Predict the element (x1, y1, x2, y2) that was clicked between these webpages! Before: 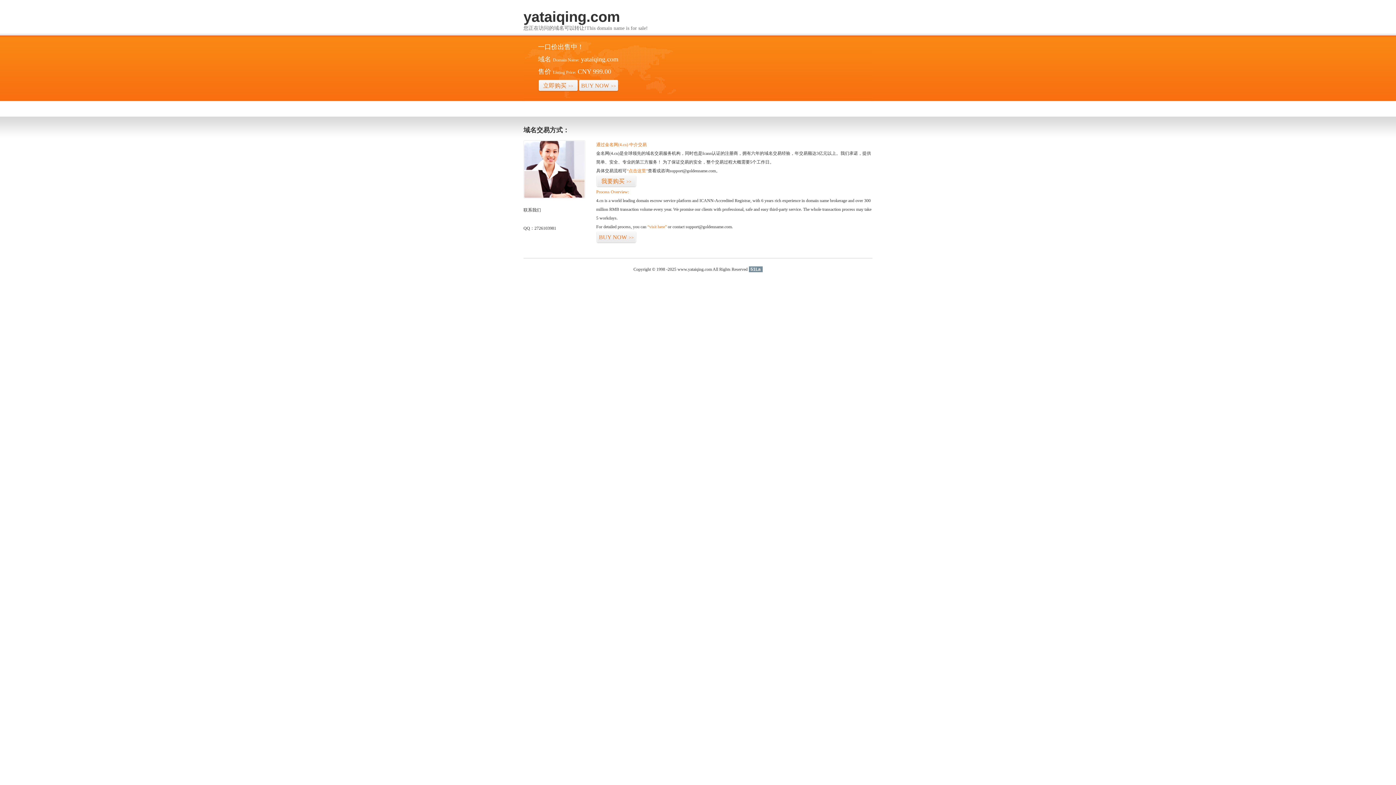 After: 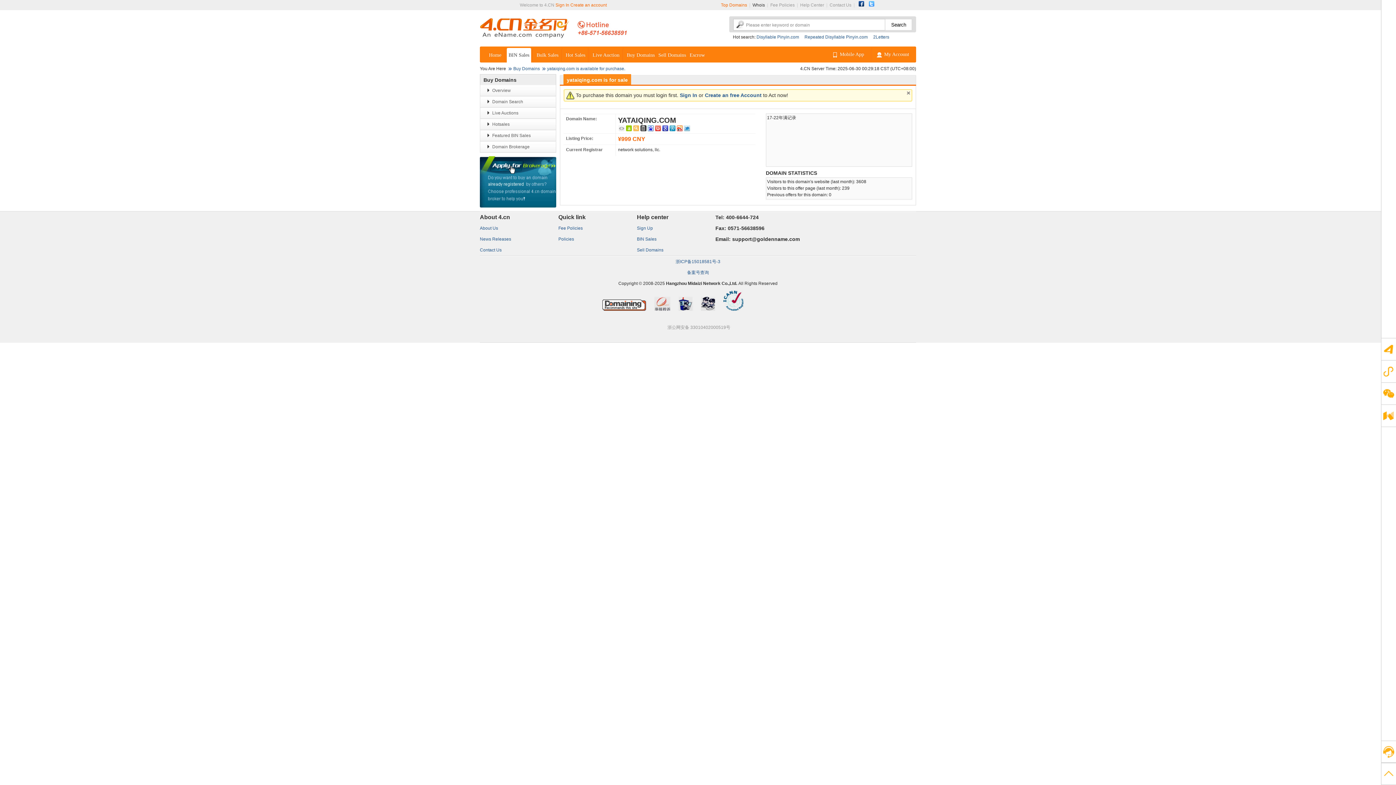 Action: label: BUY NOW>> bbox: (578, 79, 618, 92)